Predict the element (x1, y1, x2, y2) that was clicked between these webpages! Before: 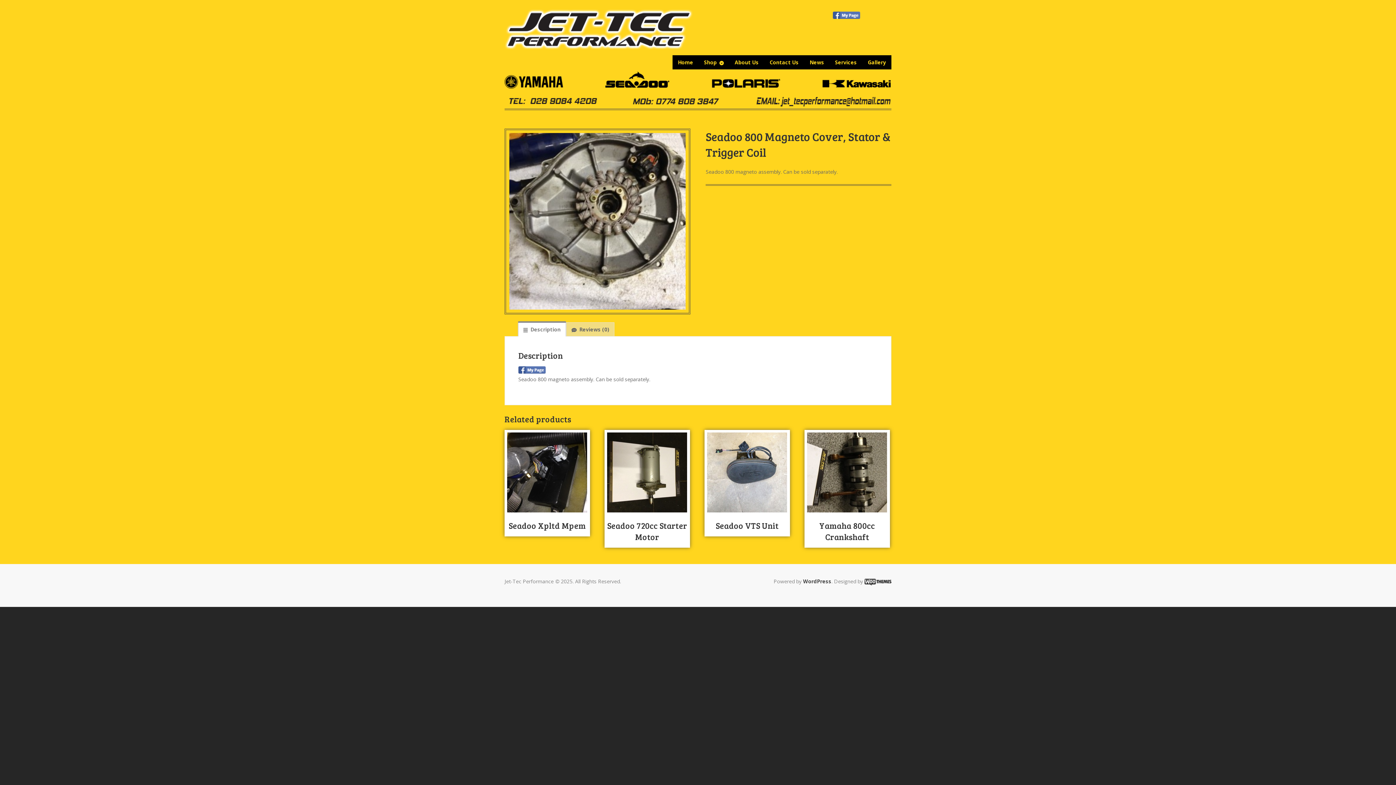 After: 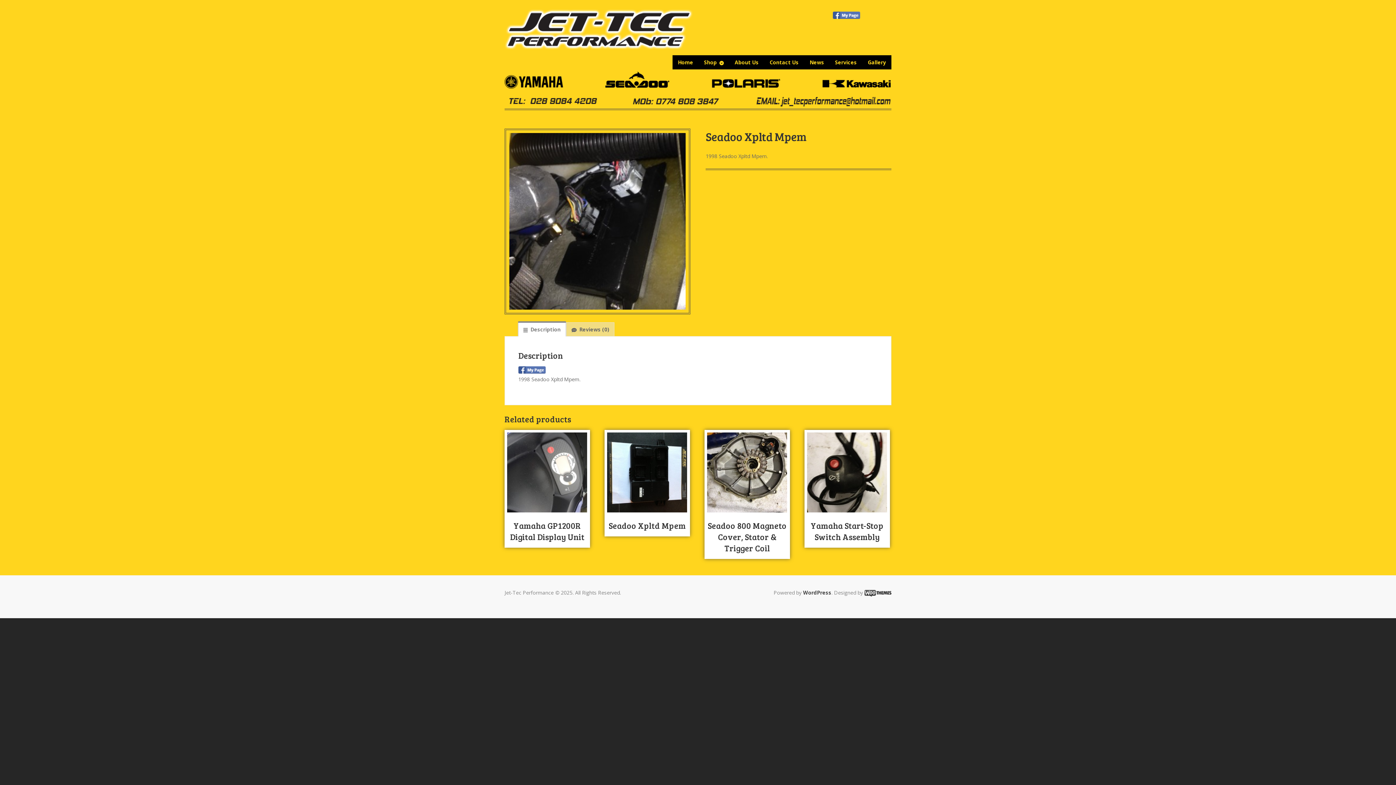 Action: label: Seadoo Xpltd Mpem bbox: (504, 430, 590, 531)